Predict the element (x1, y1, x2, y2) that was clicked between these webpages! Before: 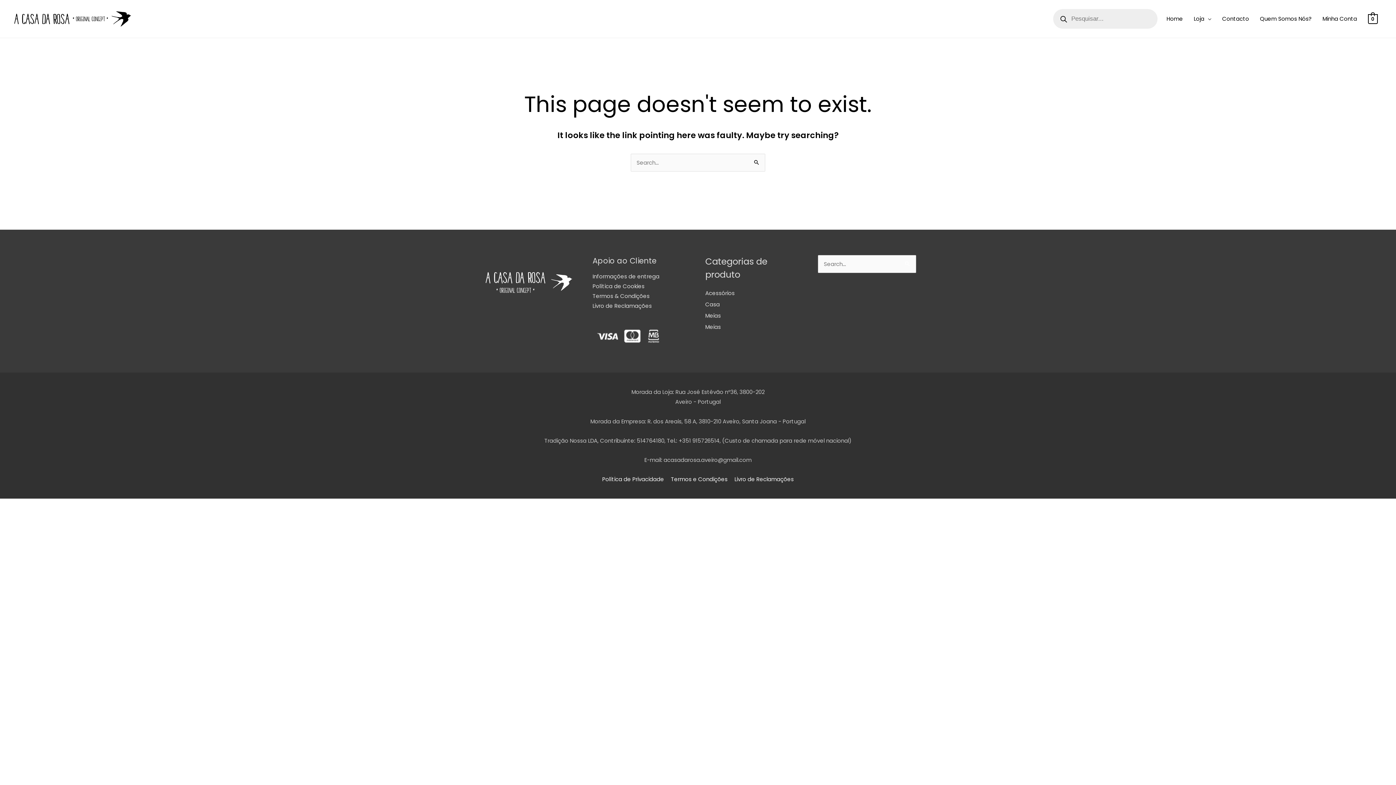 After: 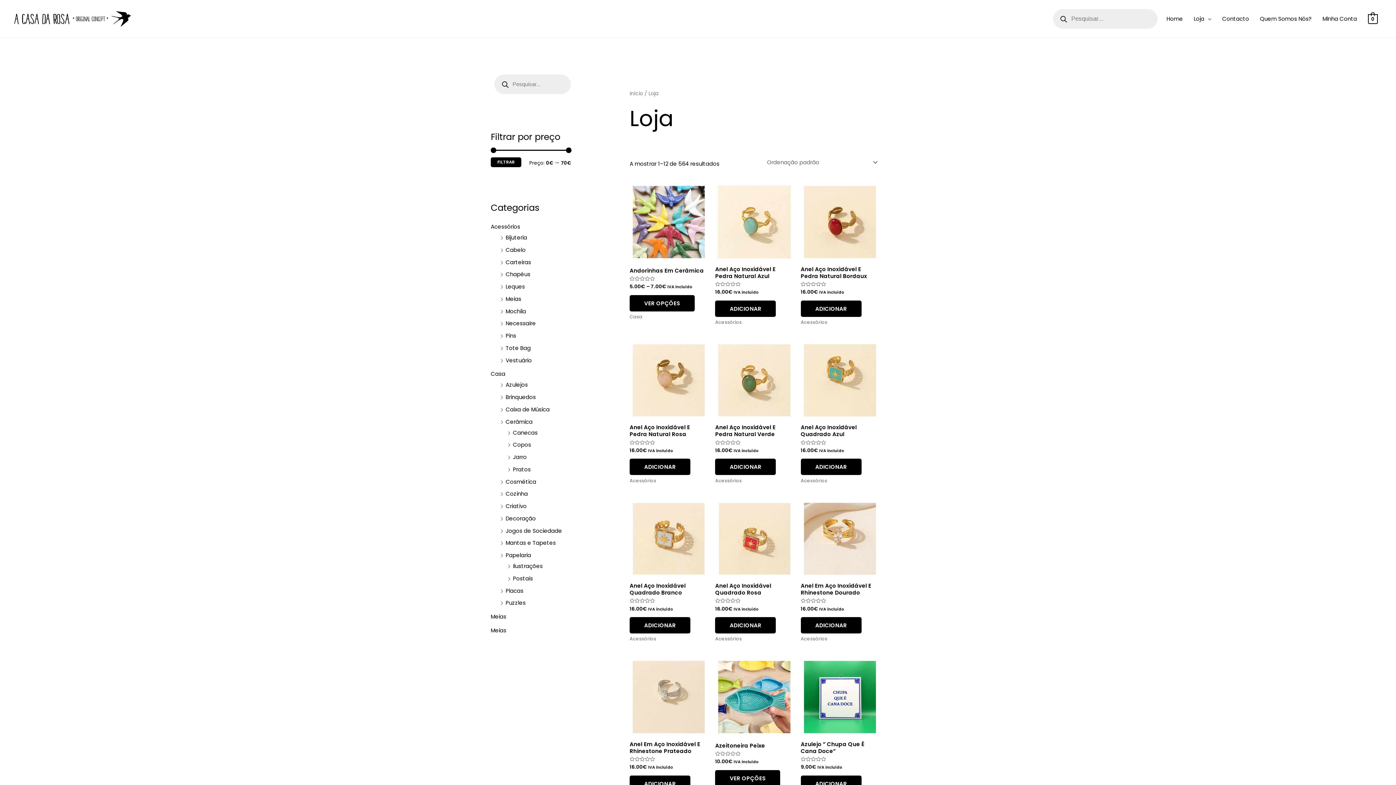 Action: bbox: (1188, 8, 1217, 29) label: Loja